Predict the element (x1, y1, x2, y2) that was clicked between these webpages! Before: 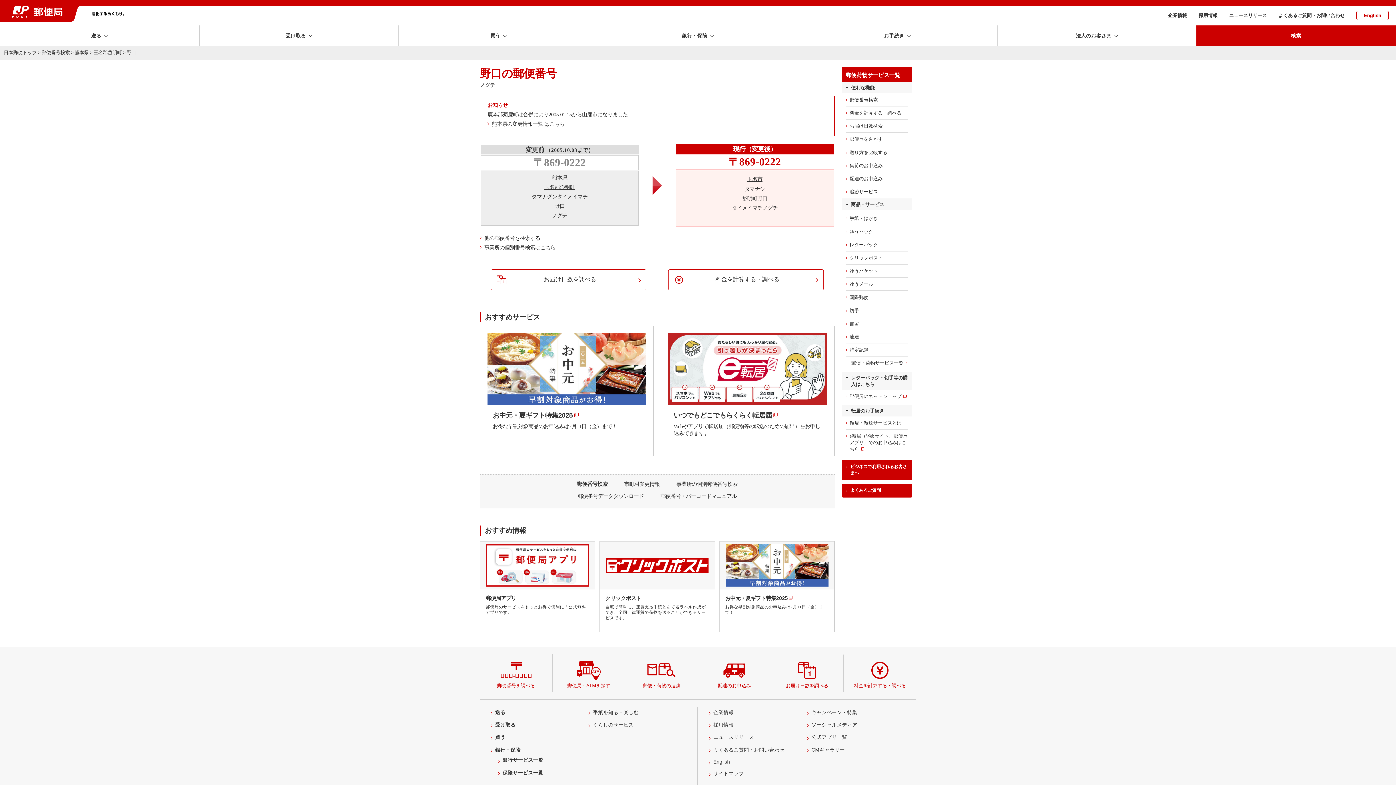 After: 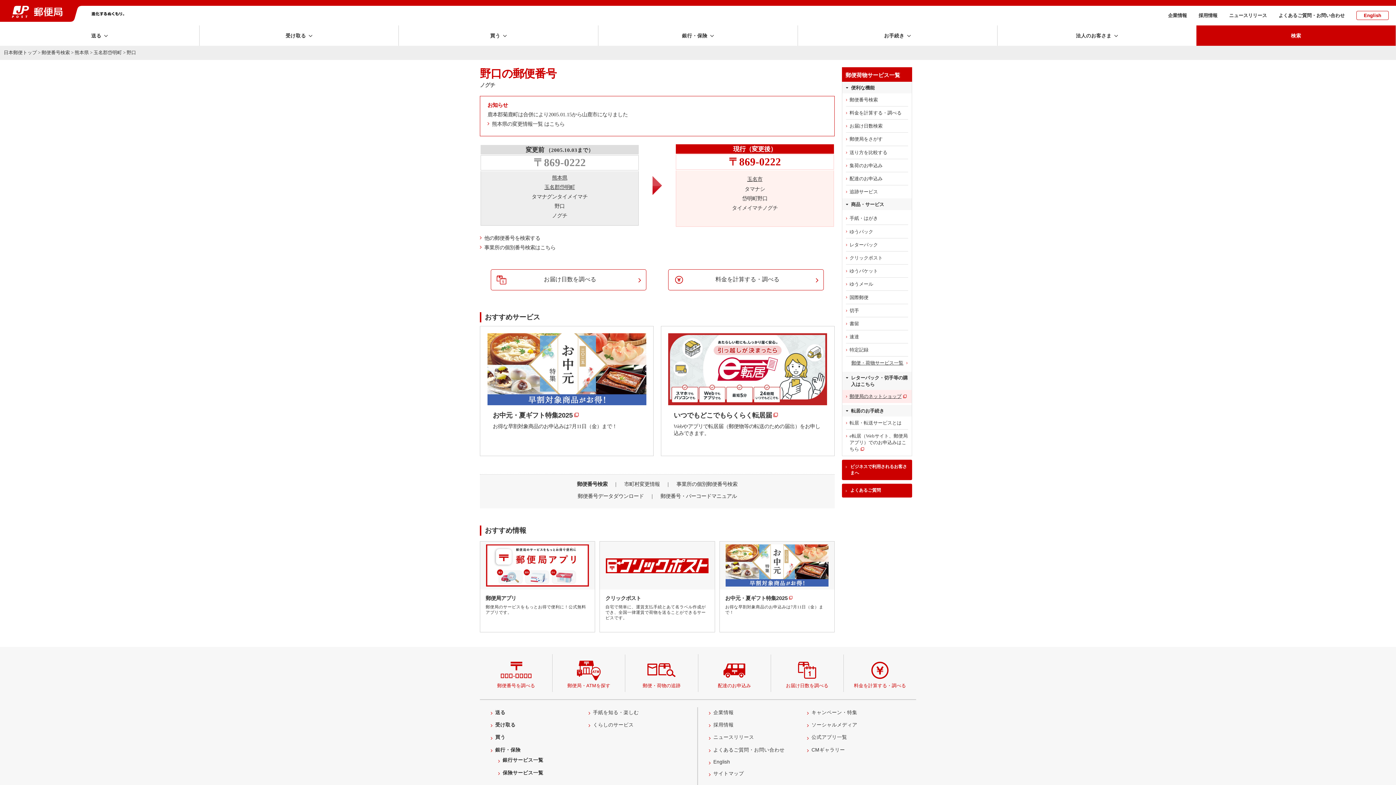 Action: bbox: (842, 390, 912, 403) label: 郵便局のネットショップ